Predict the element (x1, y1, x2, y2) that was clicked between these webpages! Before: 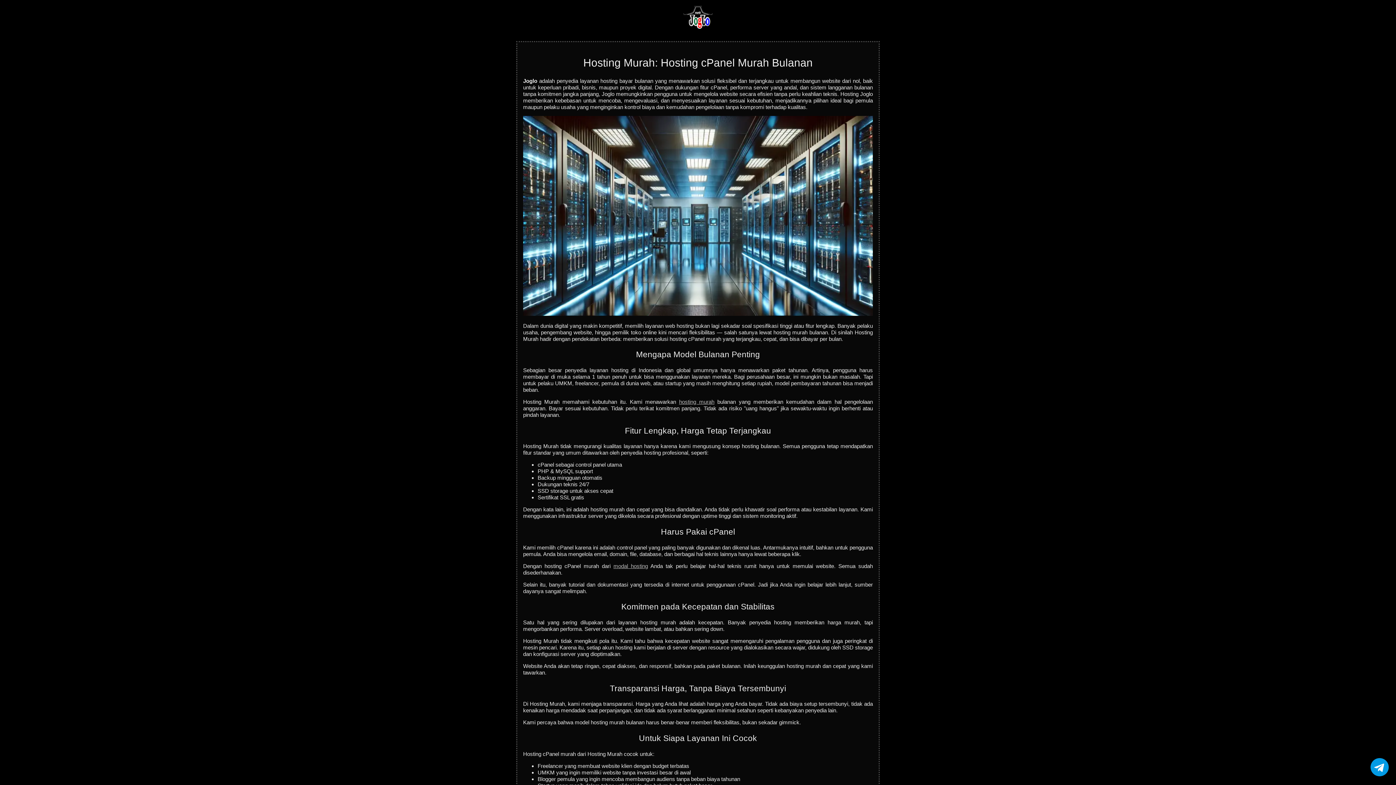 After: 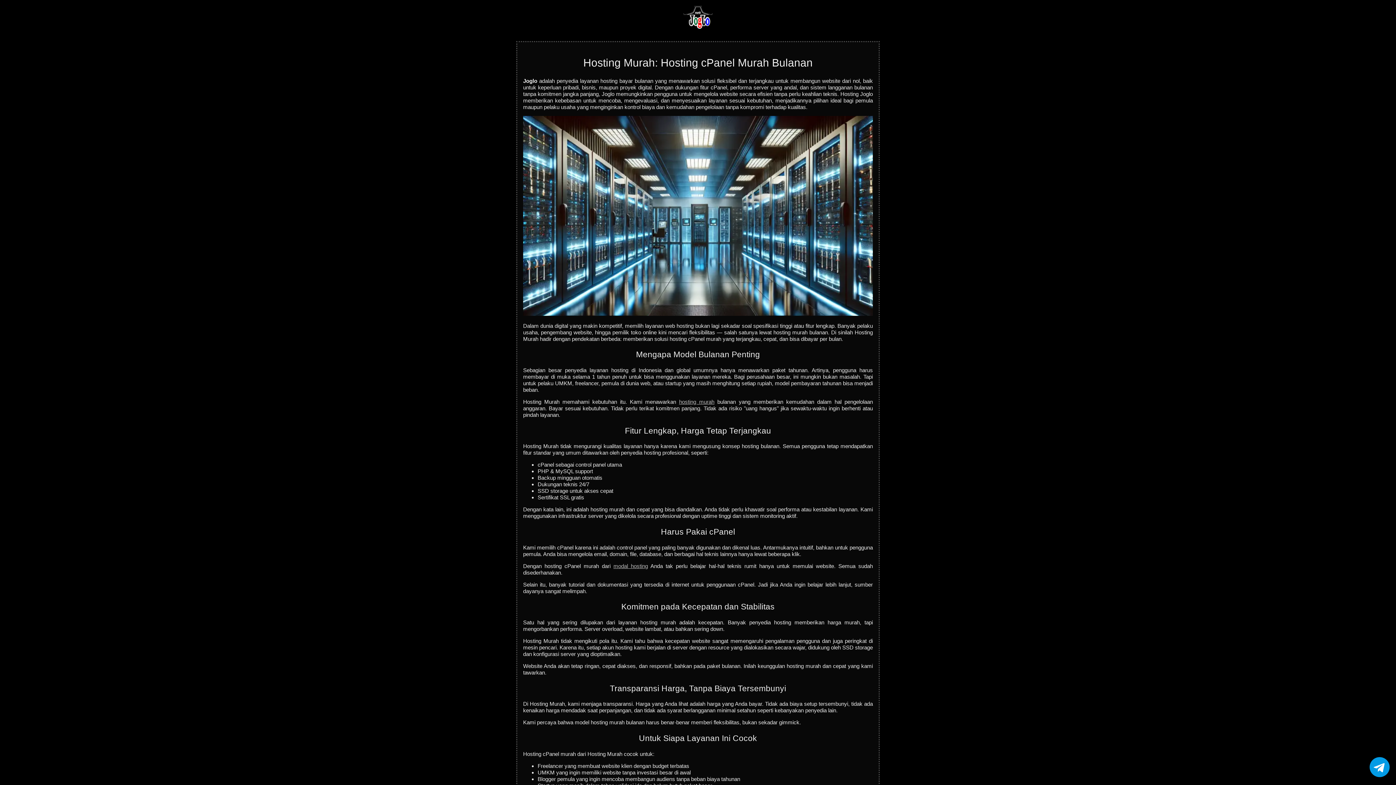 Action: bbox: (1370, 758, 1389, 778) label: Chat via Telegram